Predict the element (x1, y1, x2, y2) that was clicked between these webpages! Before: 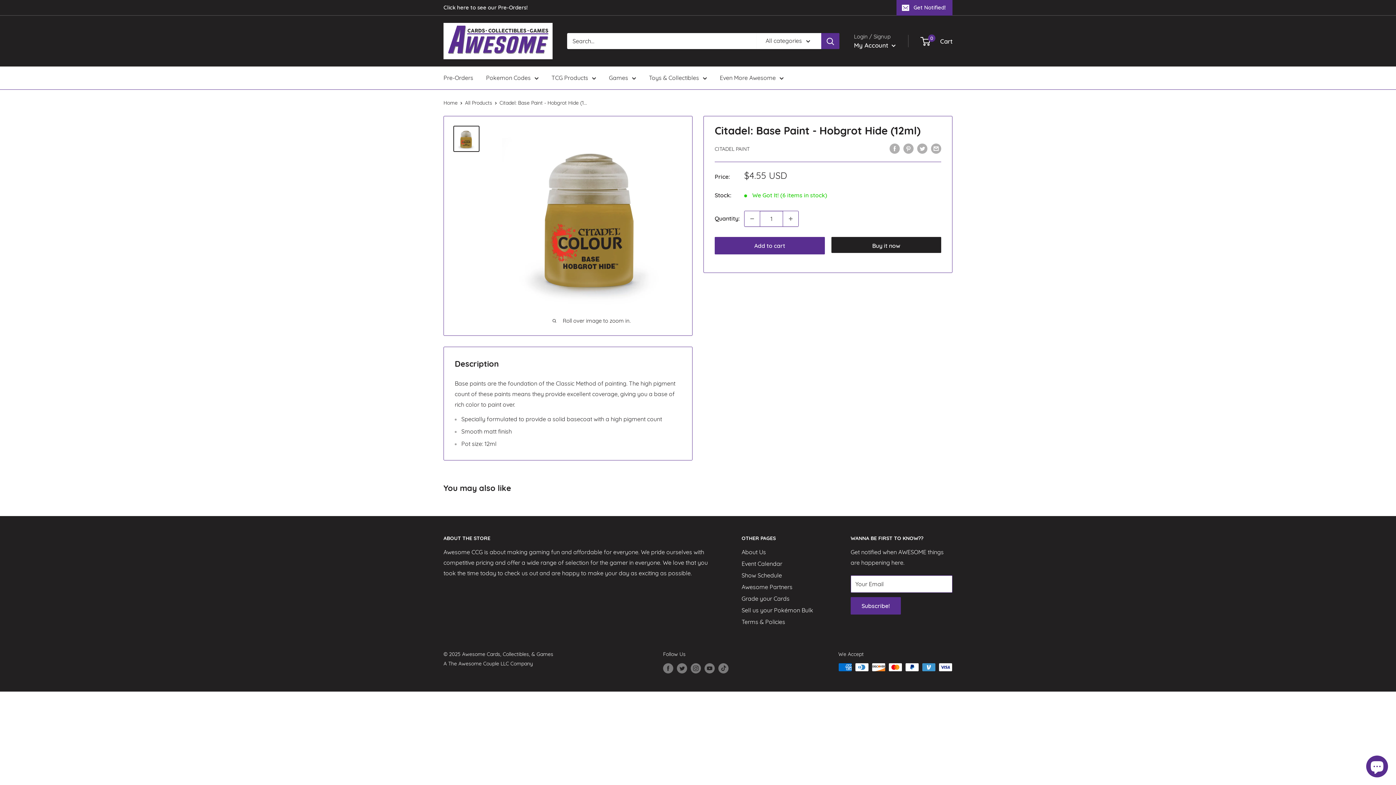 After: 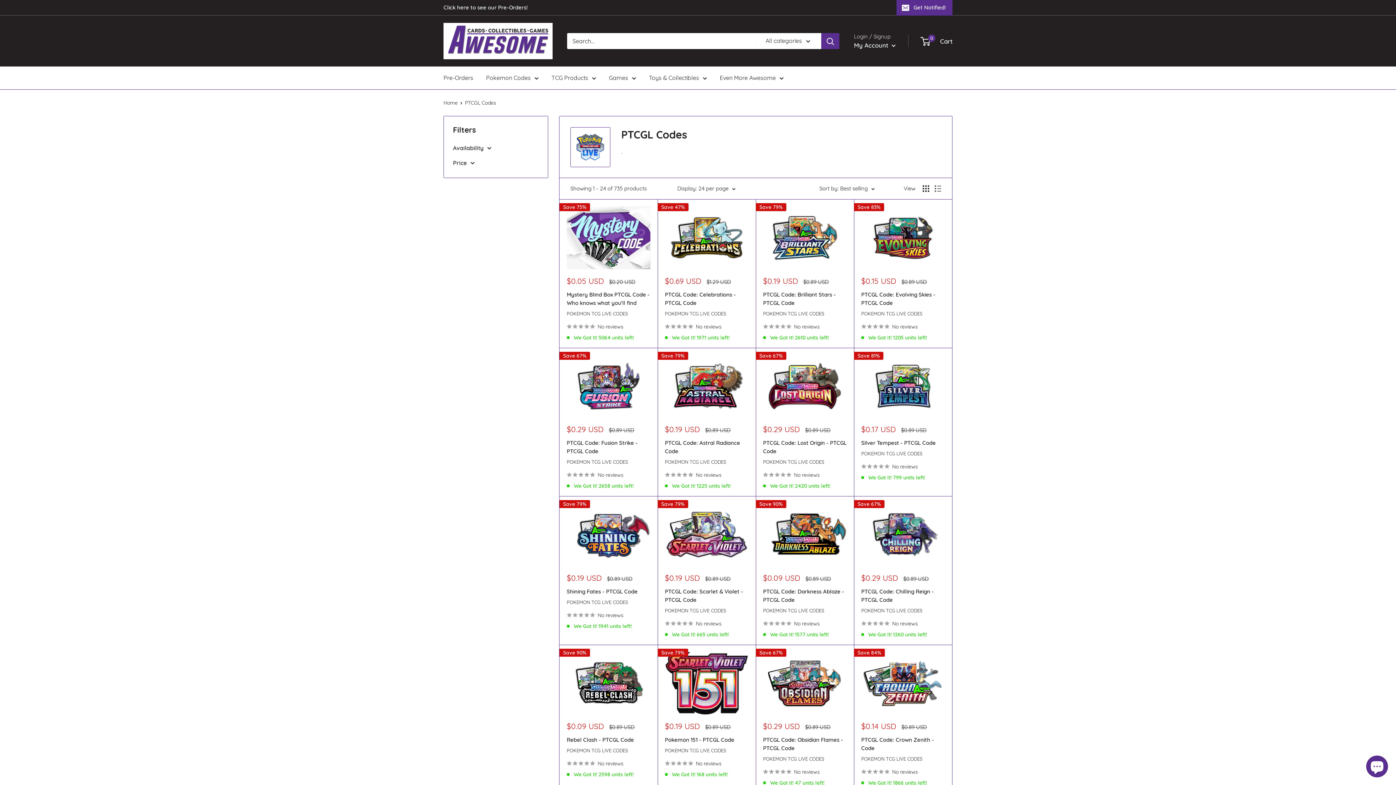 Action: label: Pokemon Codes bbox: (486, 72, 538, 83)